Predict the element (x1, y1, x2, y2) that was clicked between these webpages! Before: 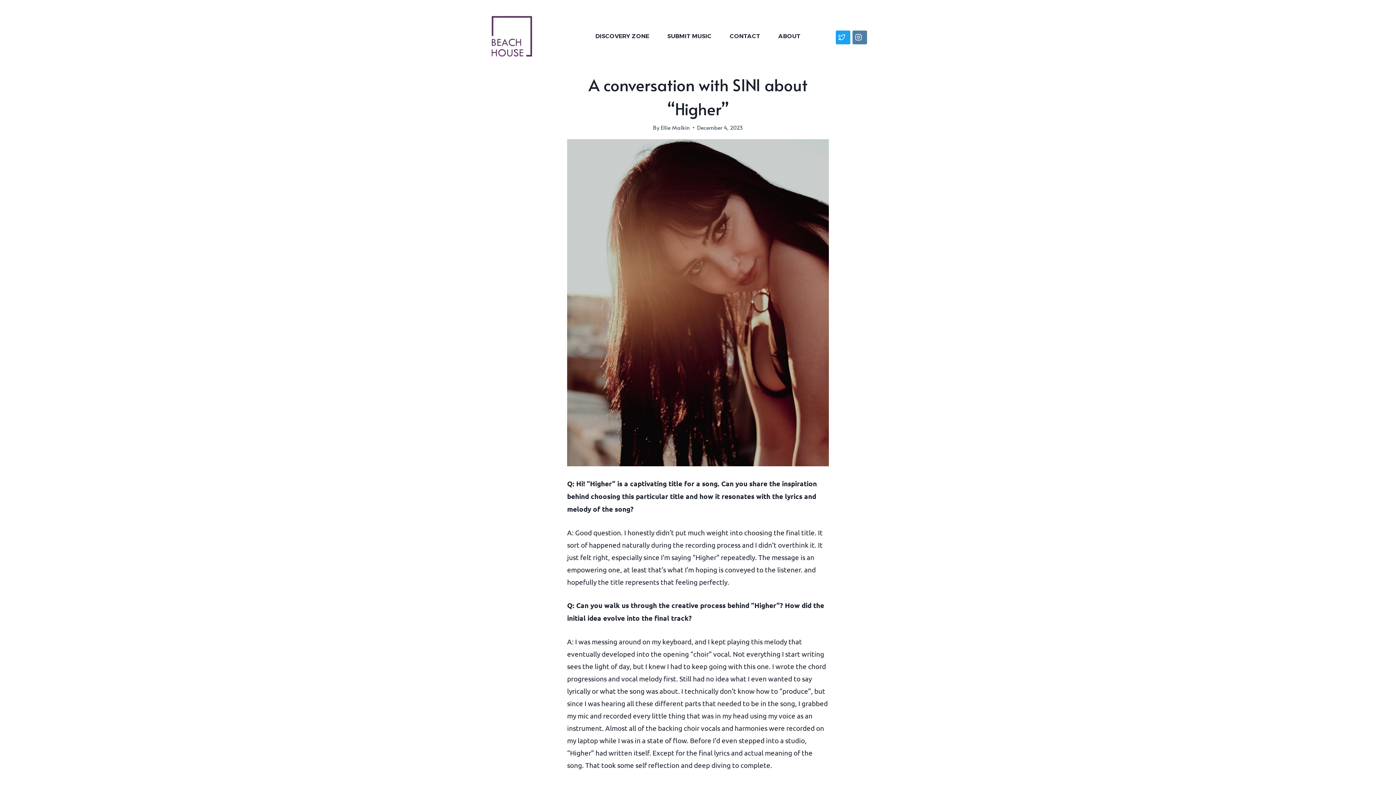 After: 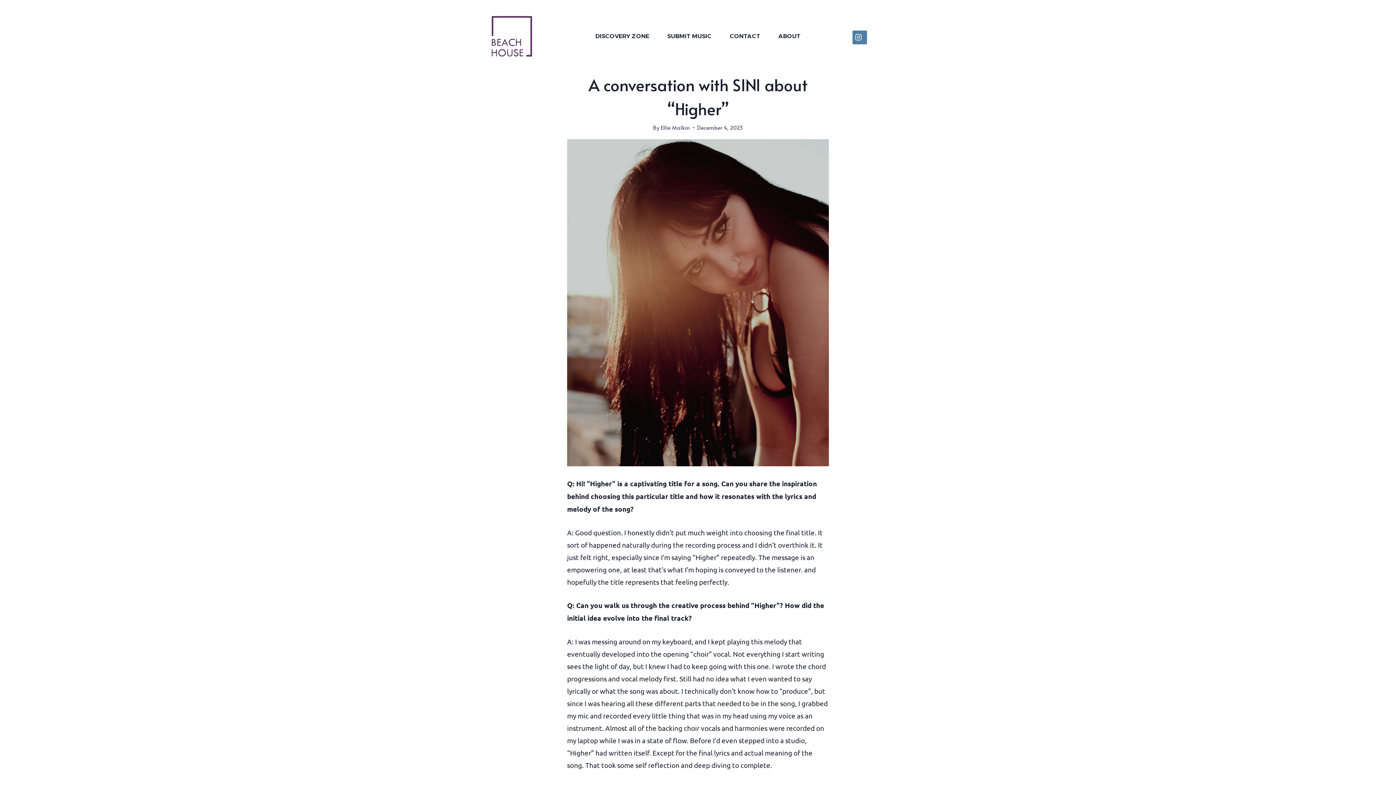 Action: bbox: (835, 30, 850, 44)